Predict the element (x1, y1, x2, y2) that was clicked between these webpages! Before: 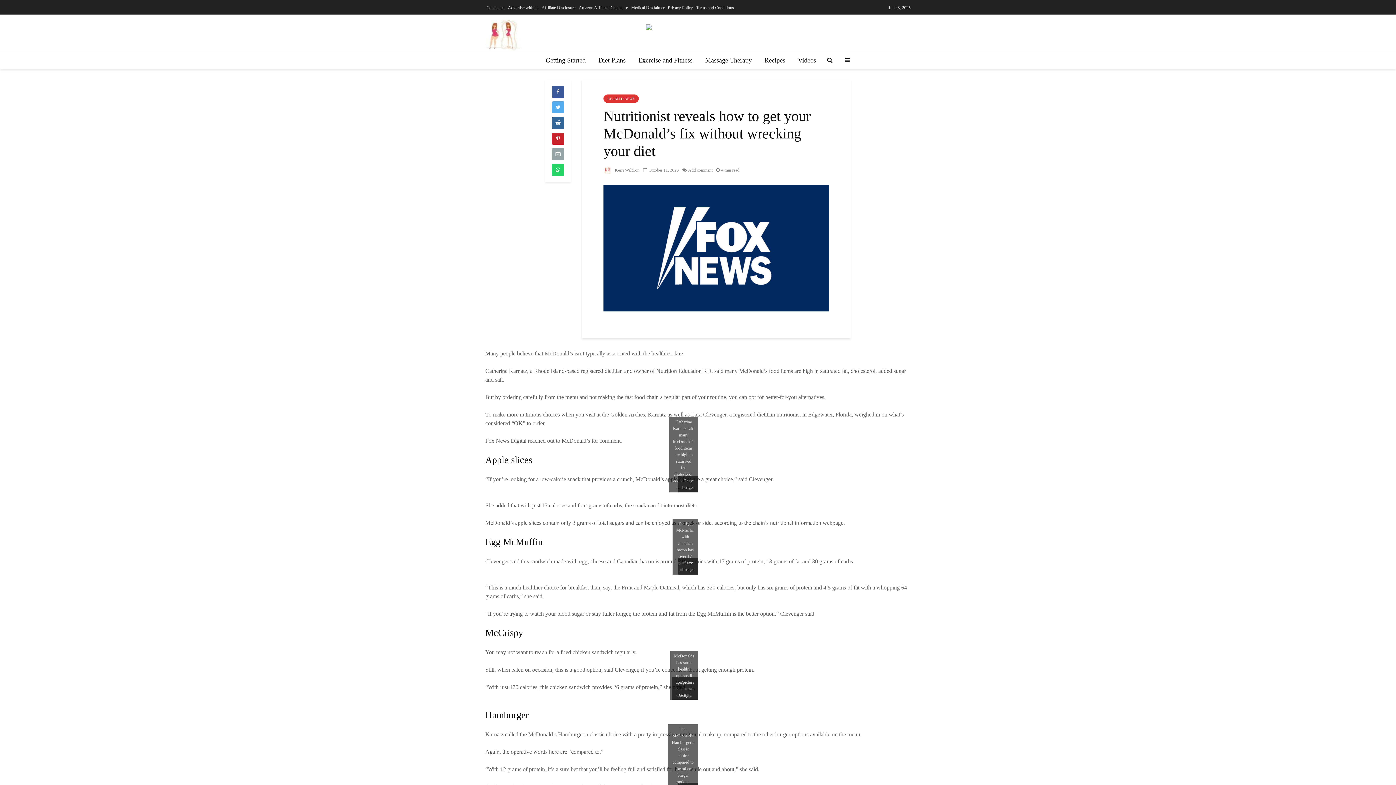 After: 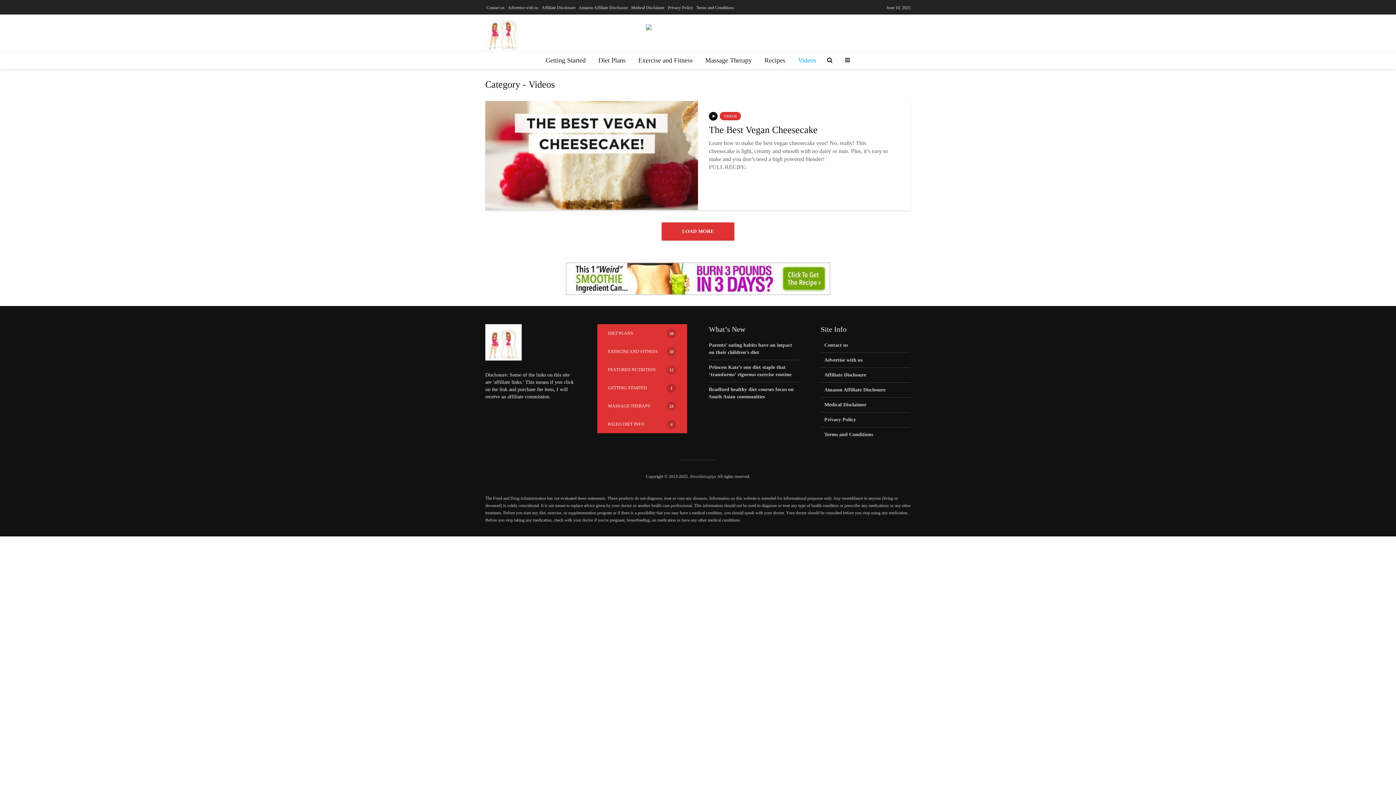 Action: bbox: (792, 51, 821, 69) label: Videos